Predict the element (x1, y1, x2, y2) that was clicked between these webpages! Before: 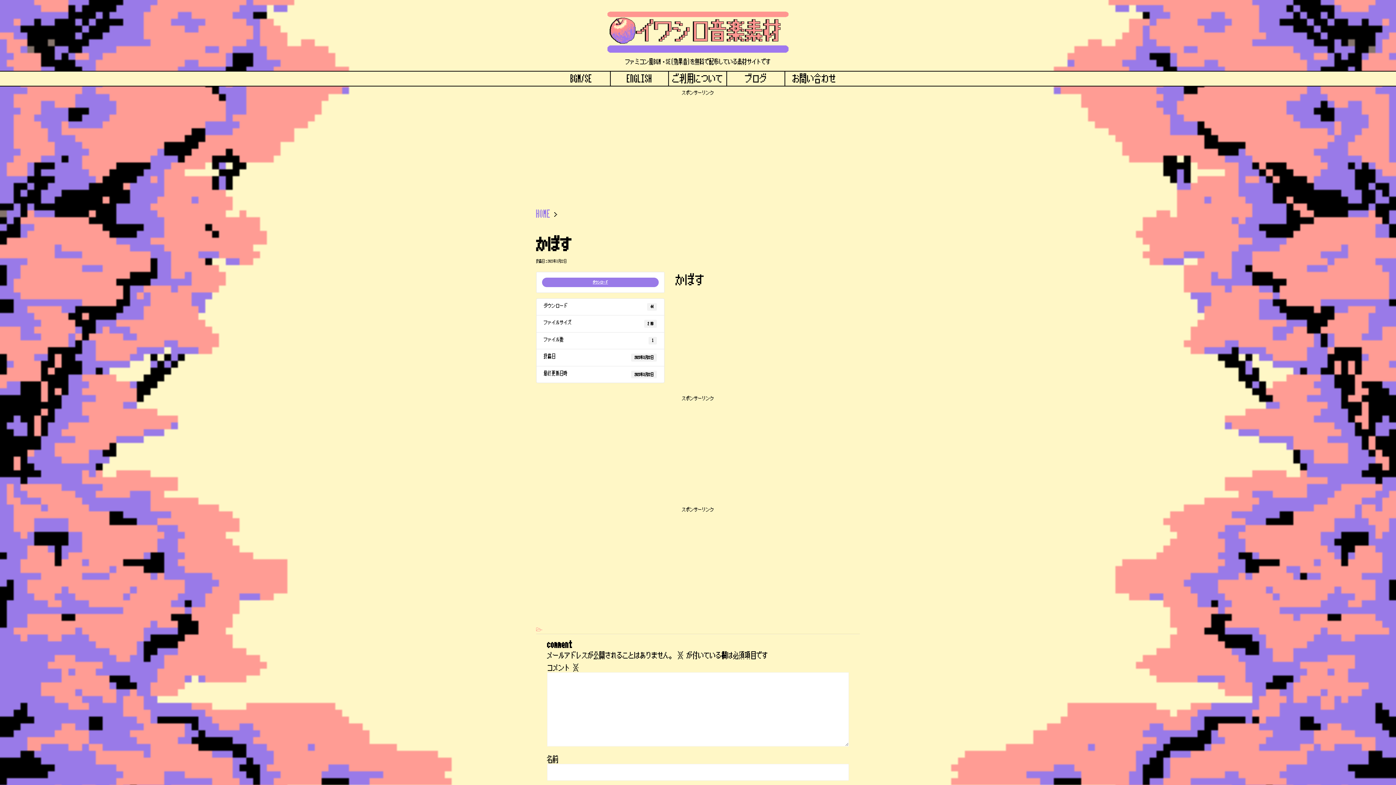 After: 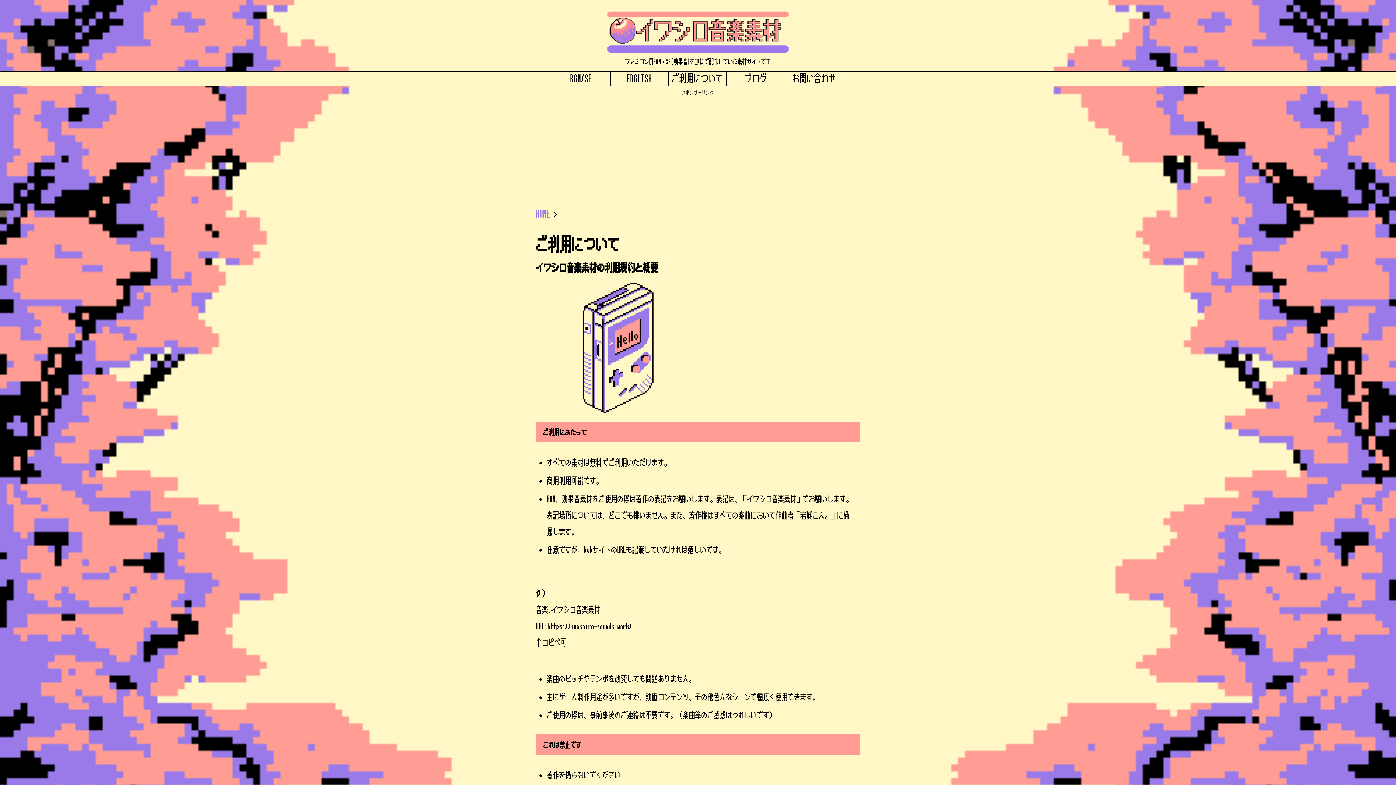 Action: bbox: (669, 71, 726, 86) label: ご利用について